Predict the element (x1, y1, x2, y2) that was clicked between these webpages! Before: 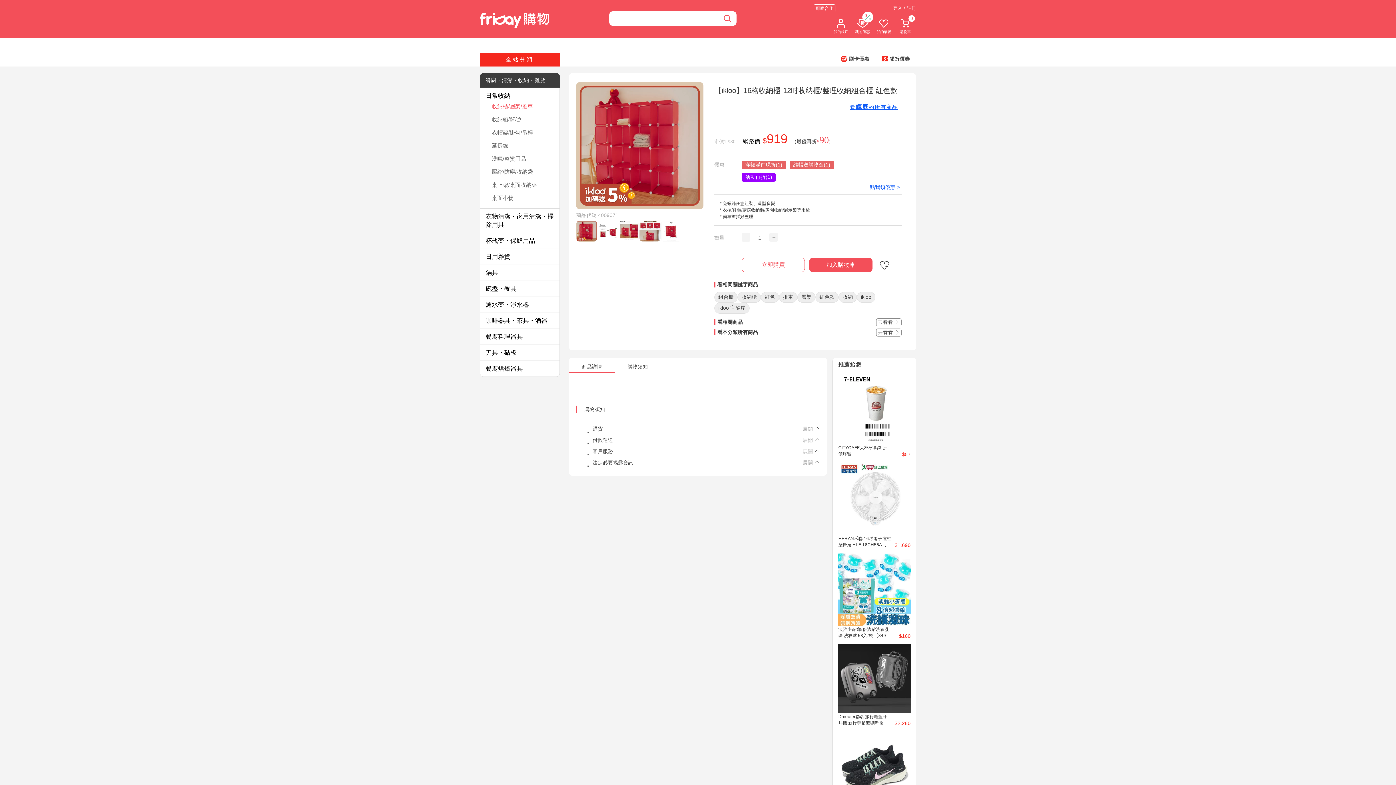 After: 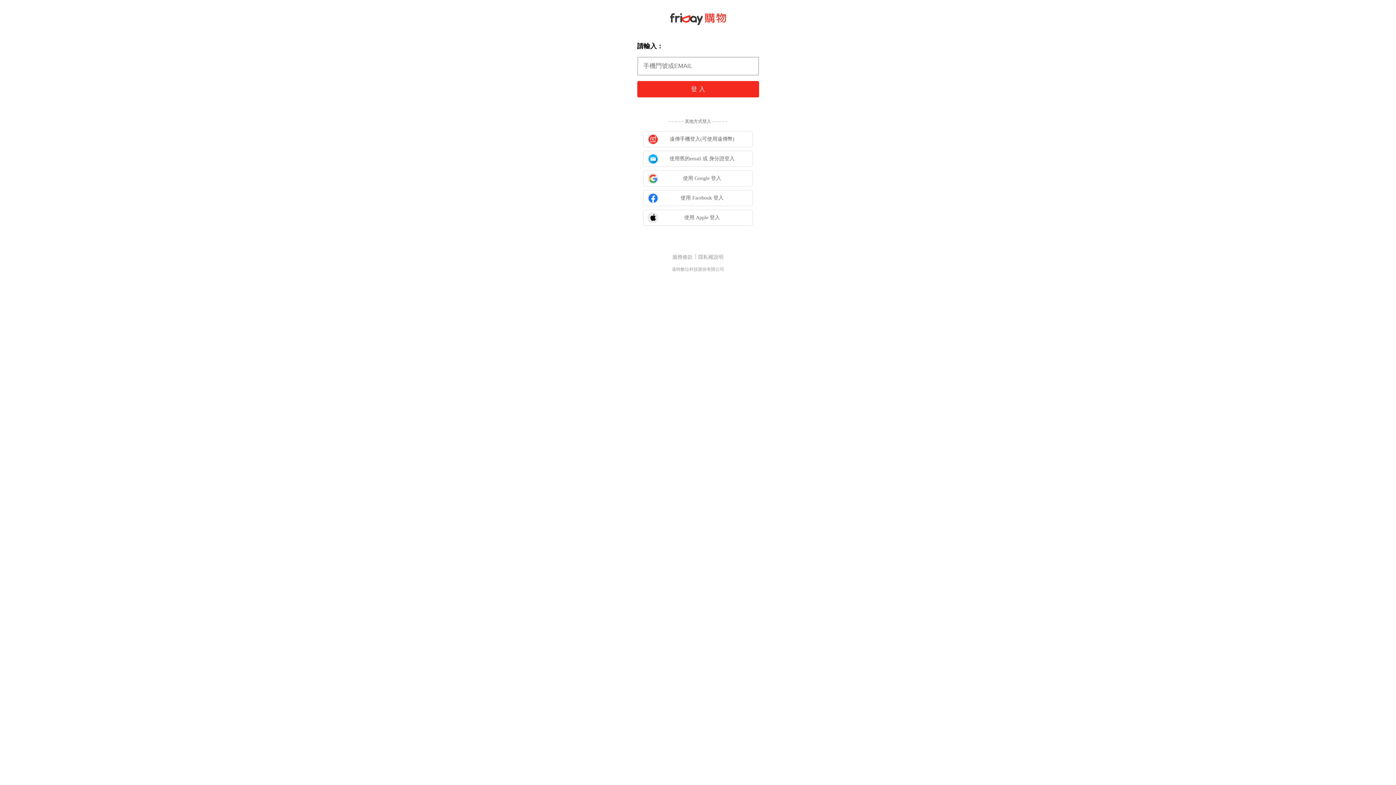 Action: label: 我的帳戶 bbox: (834, 17, 848, 34)